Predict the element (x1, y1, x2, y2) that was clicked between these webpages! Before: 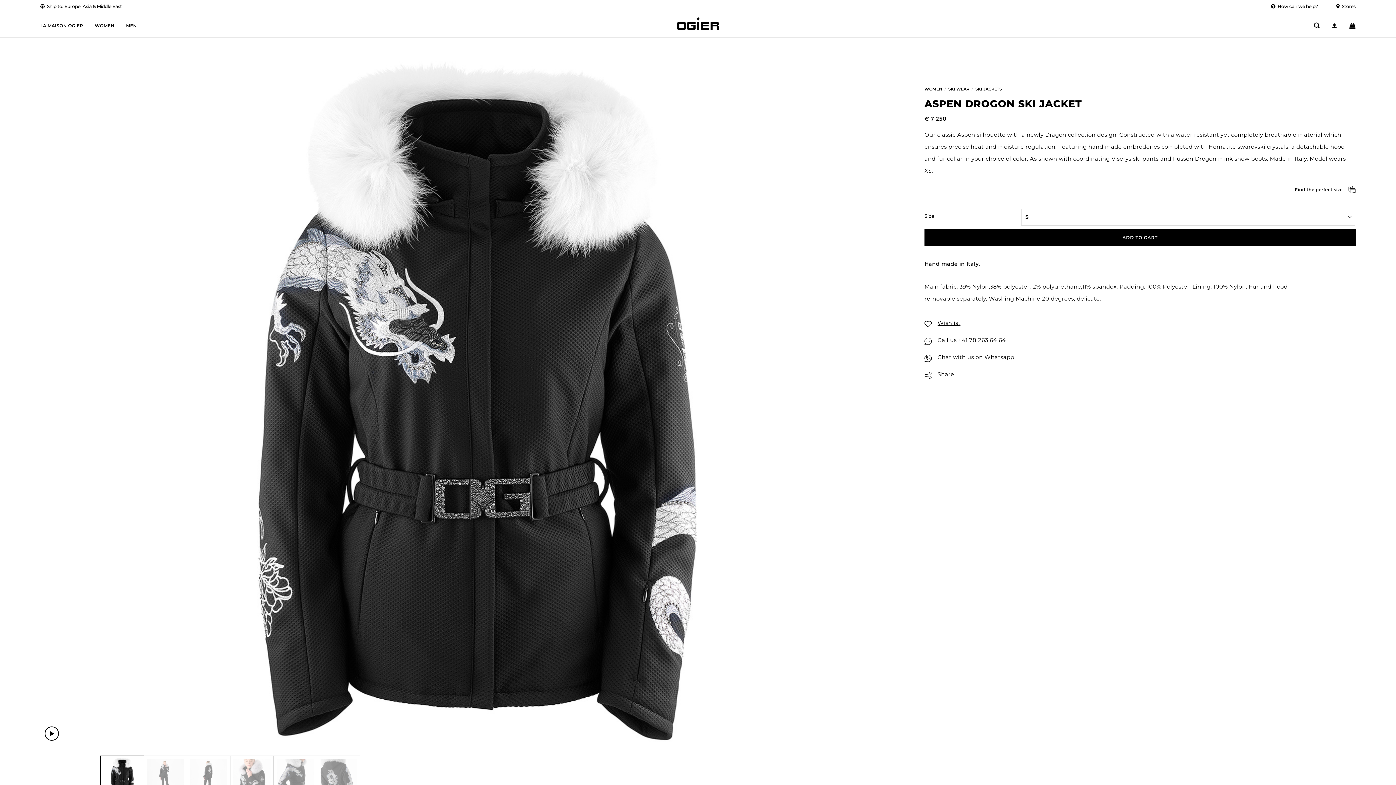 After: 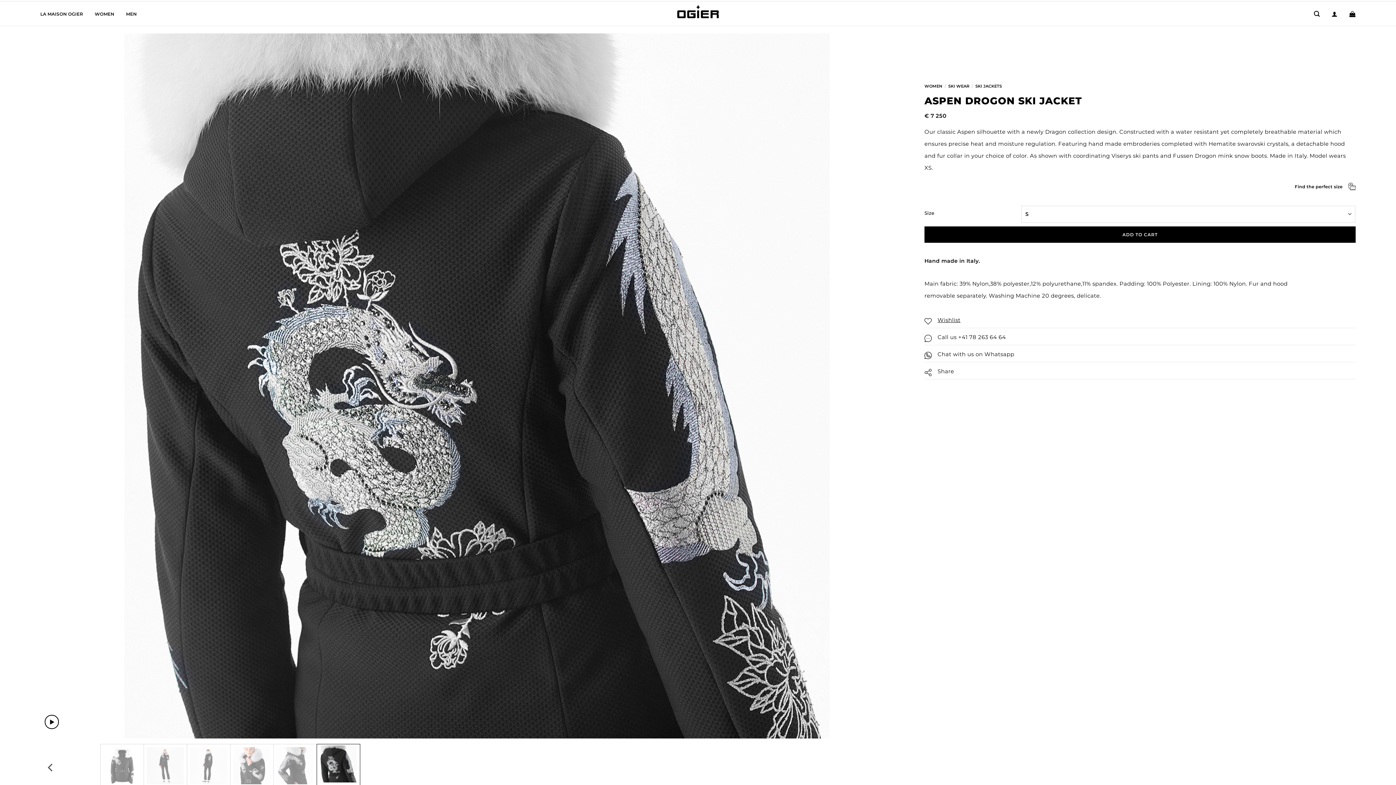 Action: bbox: (316, 756, 359, 797)